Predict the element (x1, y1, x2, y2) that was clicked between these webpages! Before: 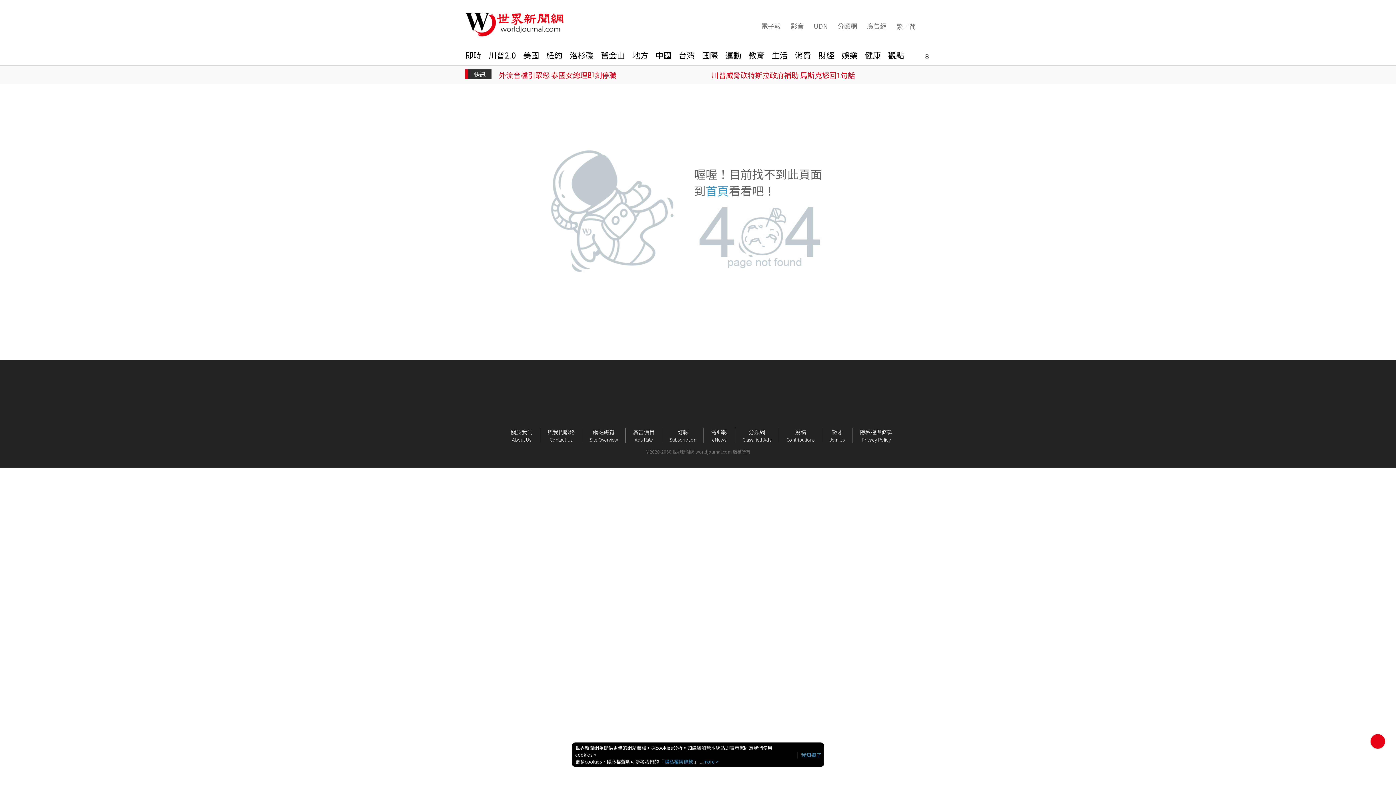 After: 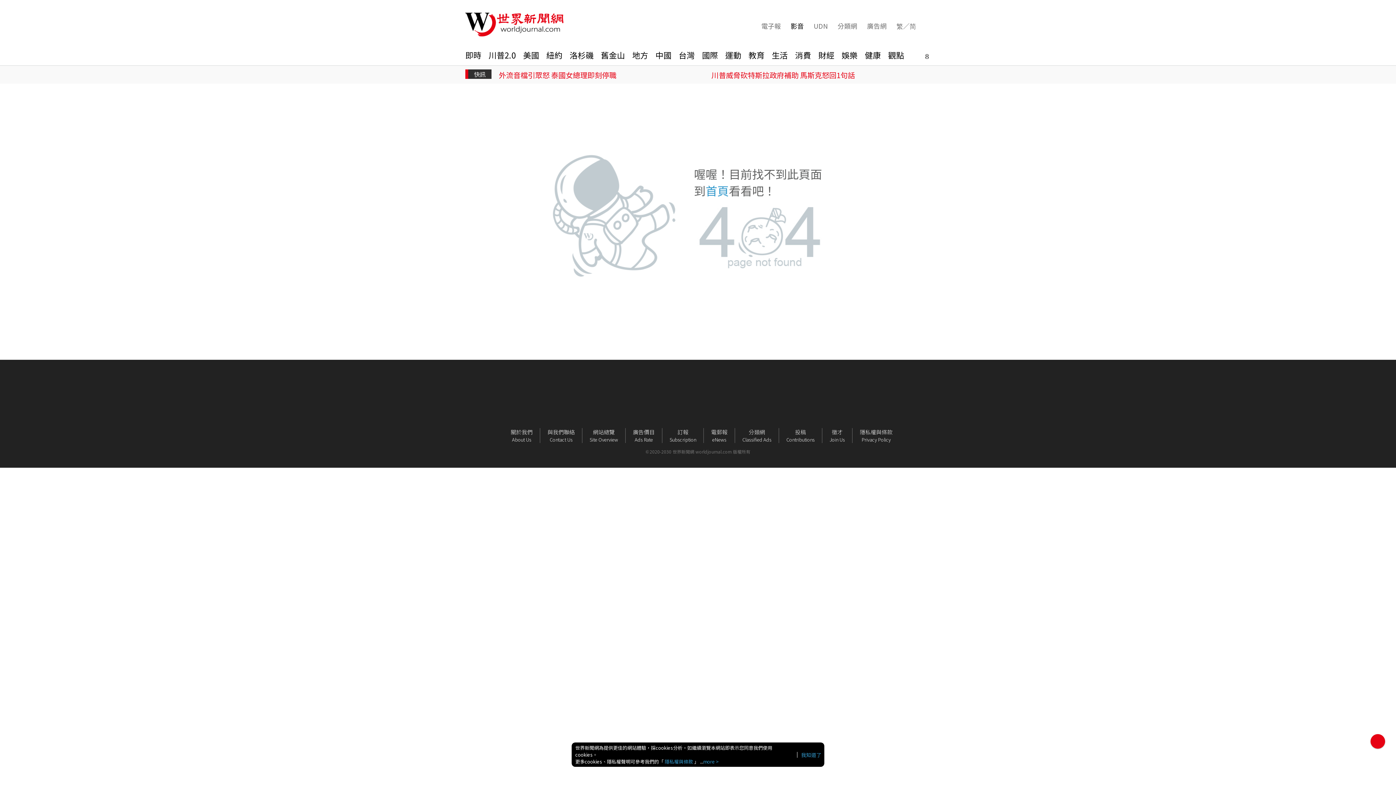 Action: label: 影音 bbox: (789, 21, 804, 30)